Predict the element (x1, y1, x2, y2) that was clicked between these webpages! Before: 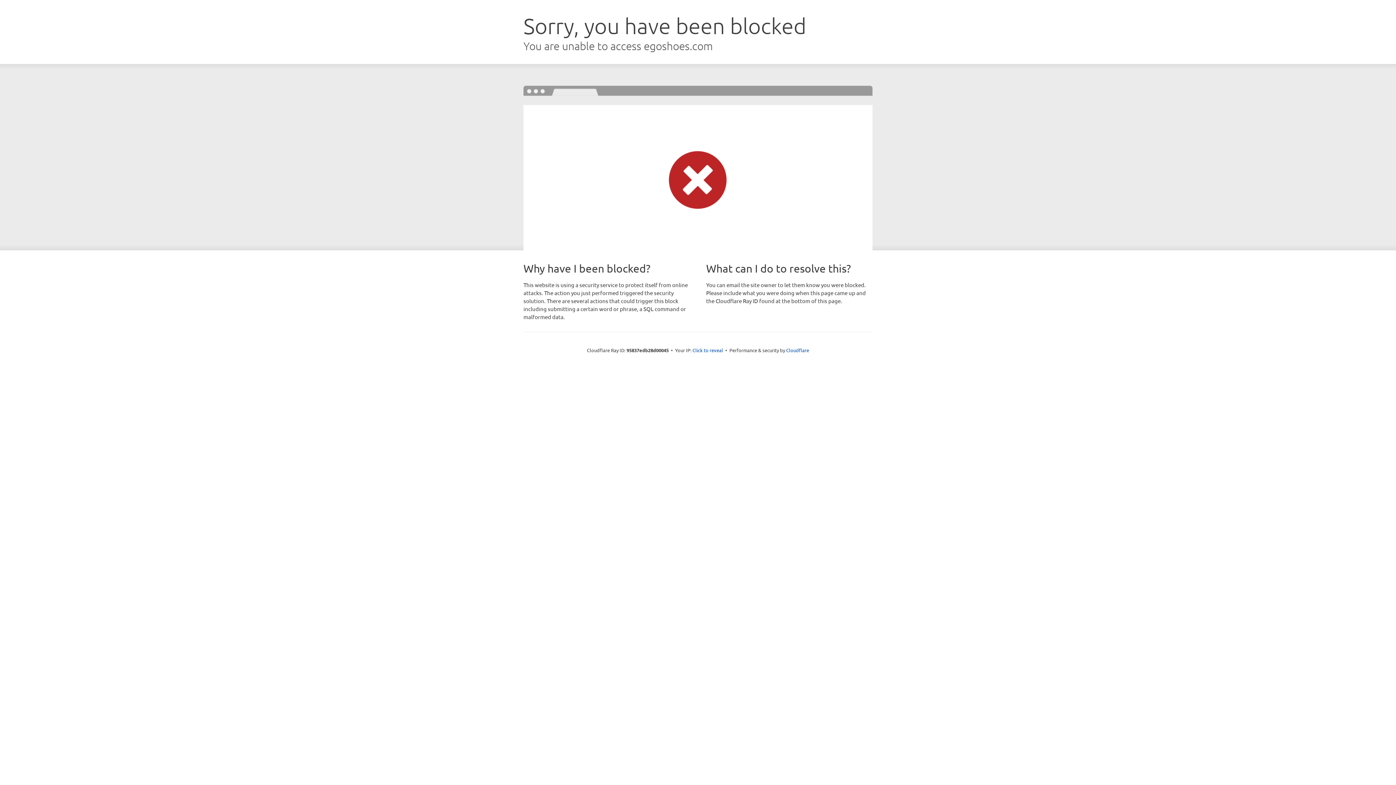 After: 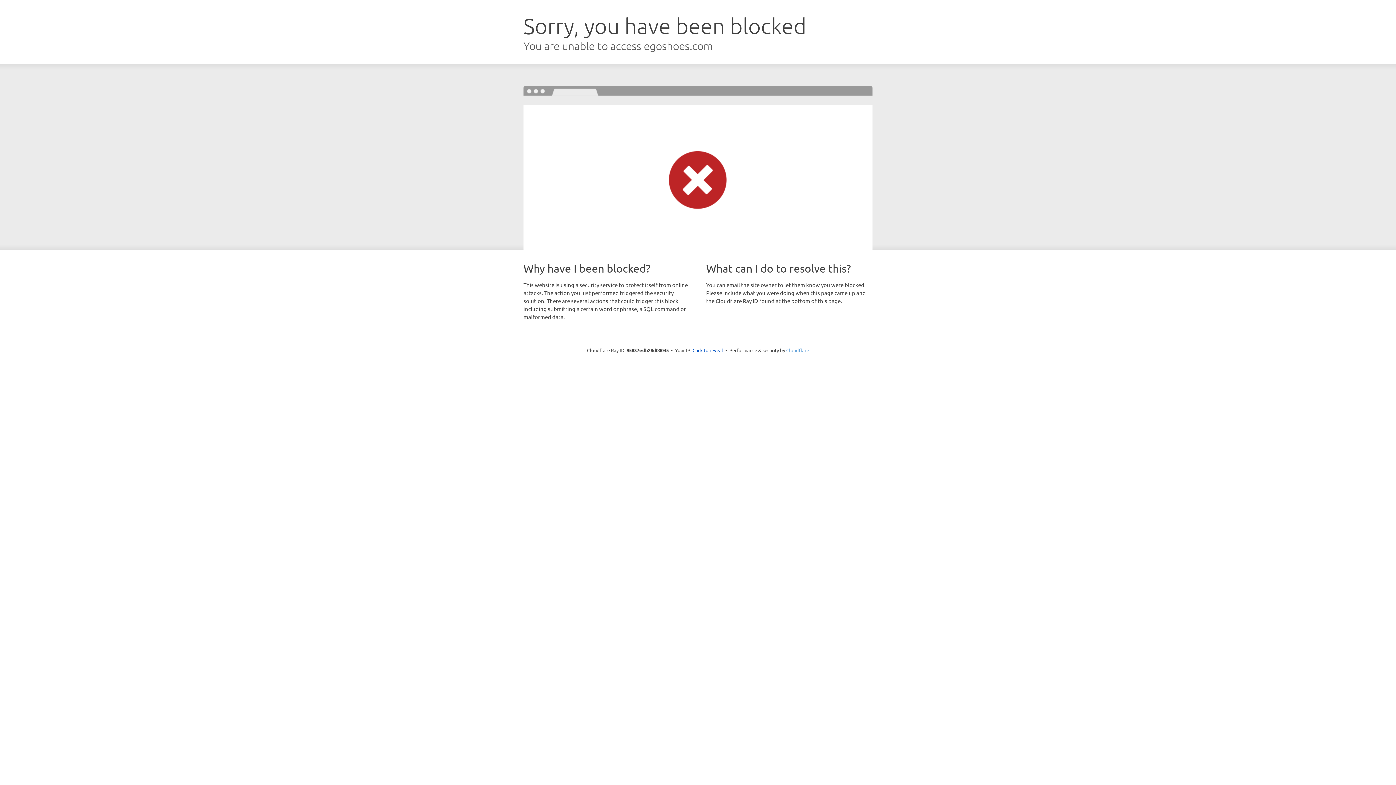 Action: label: Cloudflare bbox: (786, 347, 809, 353)